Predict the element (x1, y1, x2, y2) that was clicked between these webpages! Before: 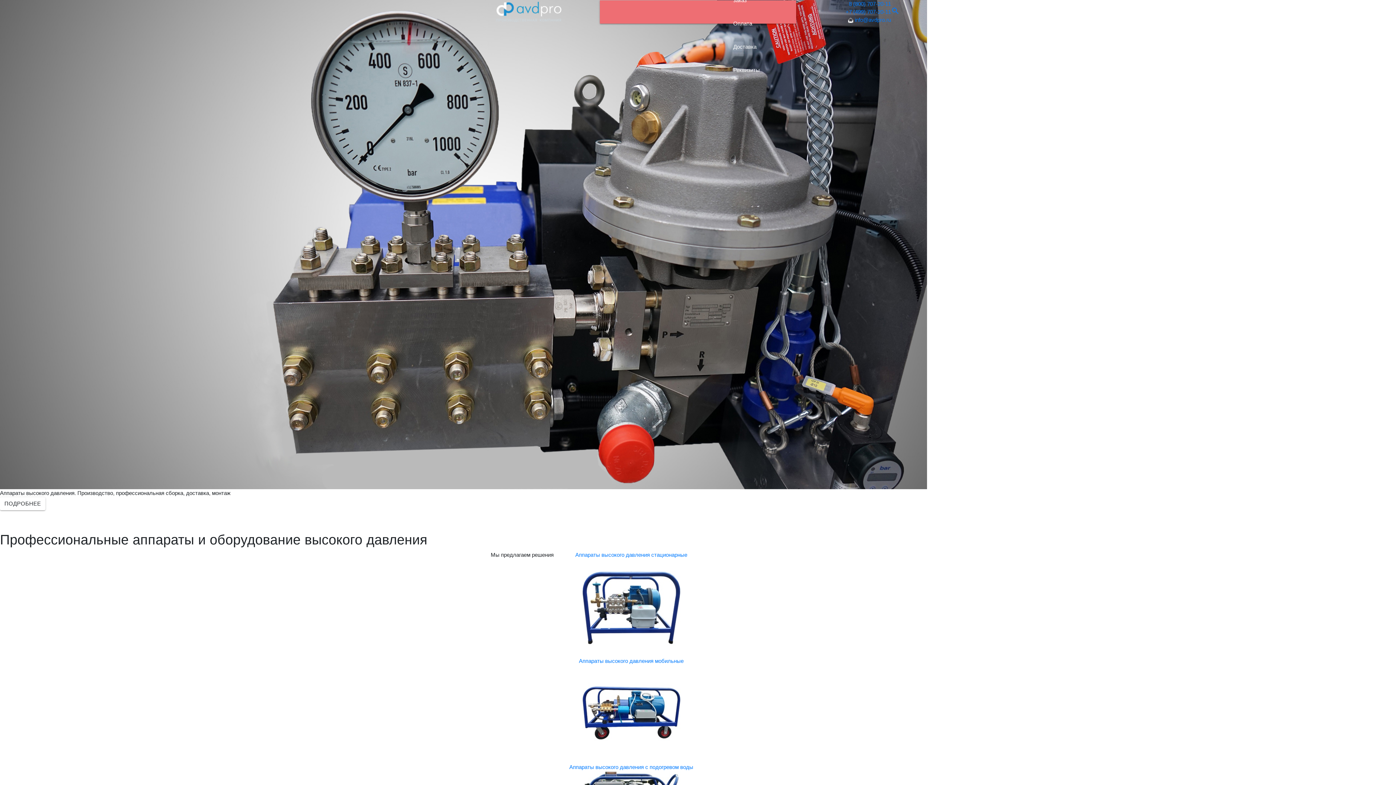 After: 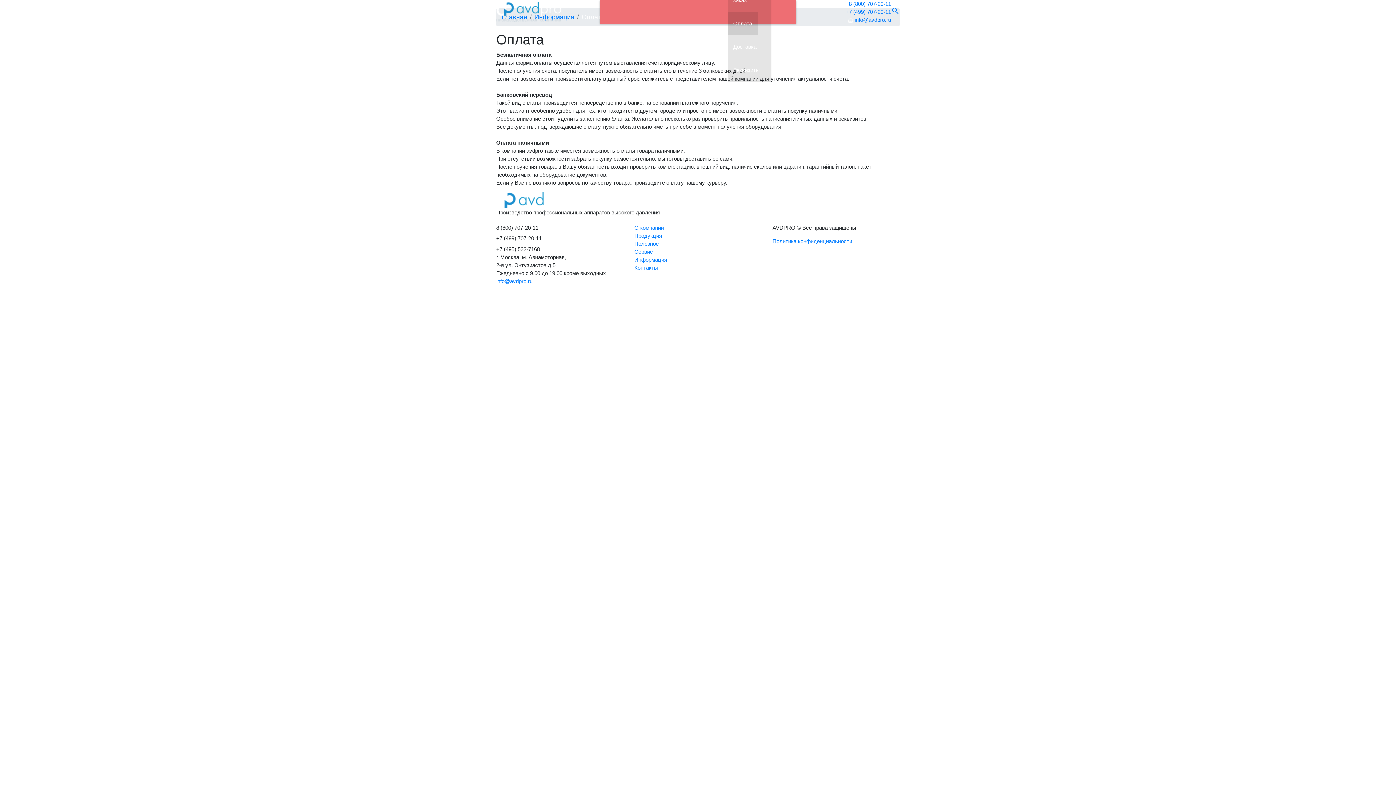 Action: label: Оплата bbox: (728, 12, 757, 35)